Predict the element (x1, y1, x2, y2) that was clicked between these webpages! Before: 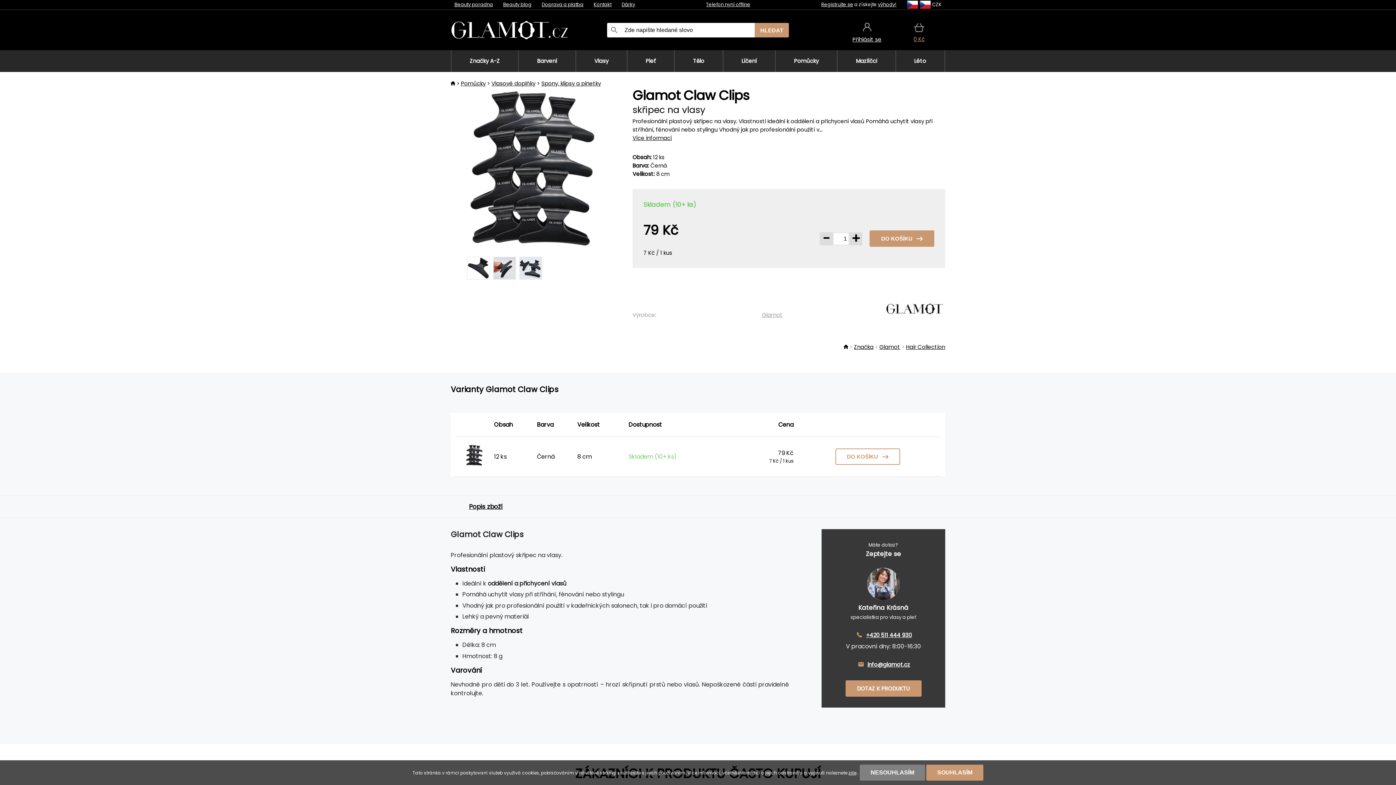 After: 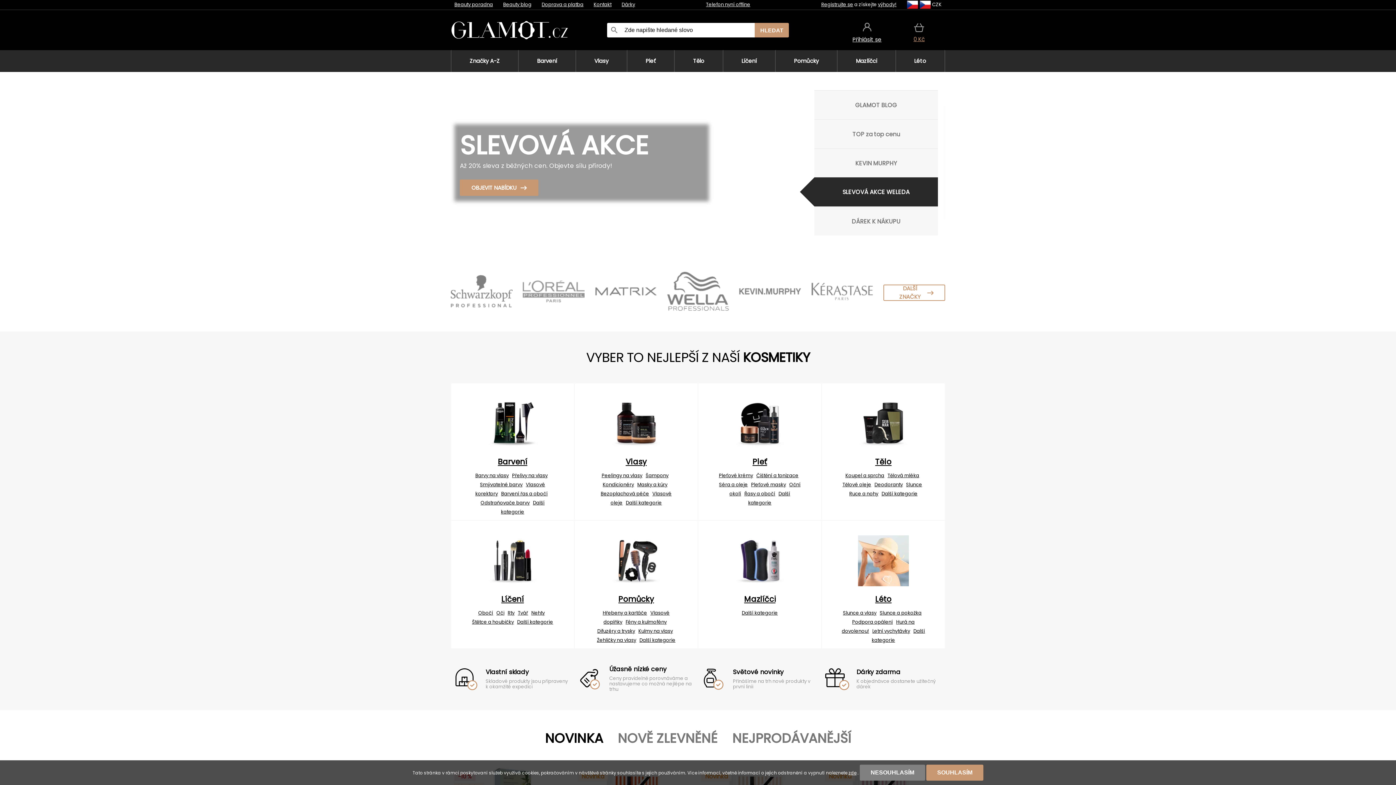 Action: bbox: (844, 343, 849, 350) label:  